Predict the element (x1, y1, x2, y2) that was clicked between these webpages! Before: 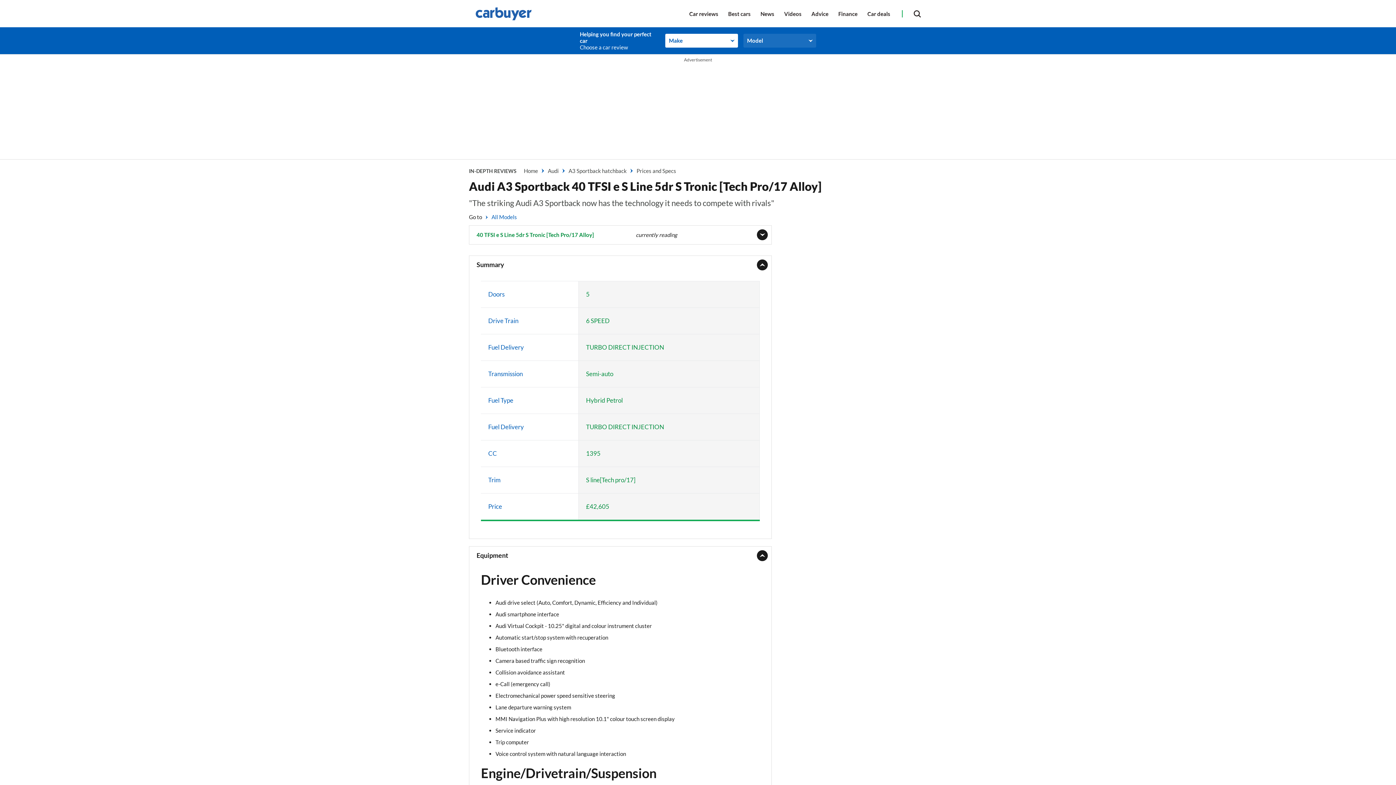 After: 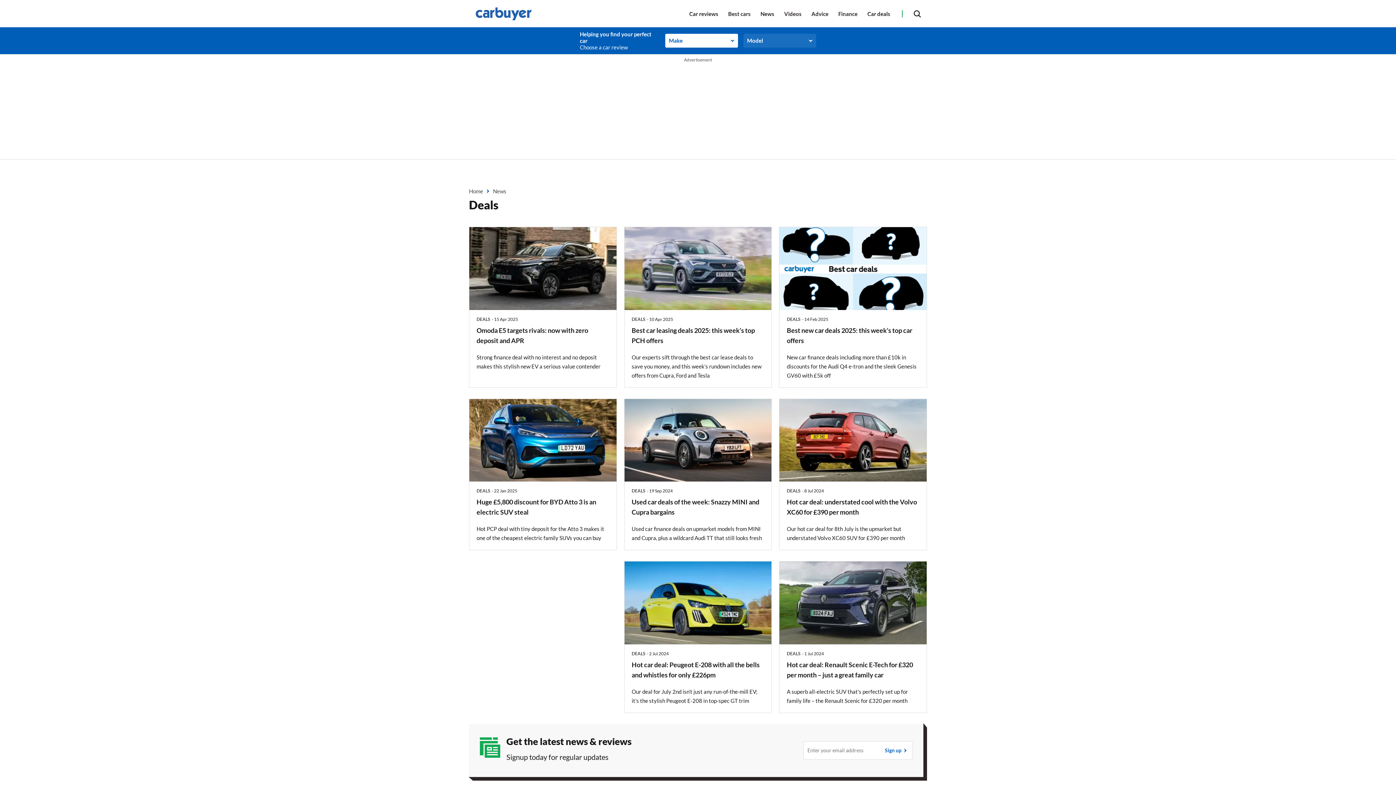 Action: label: Car deals bbox: (867, 2, 900, 24)